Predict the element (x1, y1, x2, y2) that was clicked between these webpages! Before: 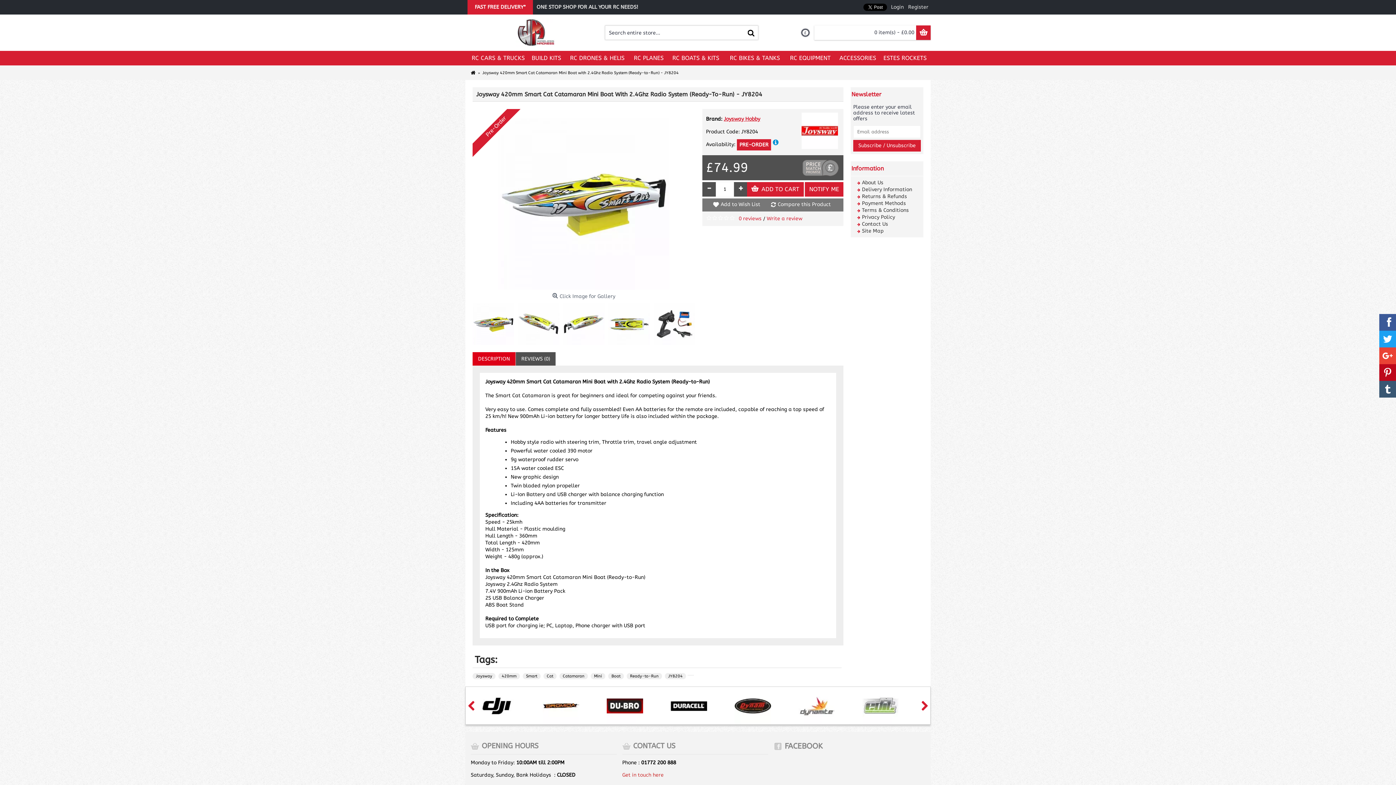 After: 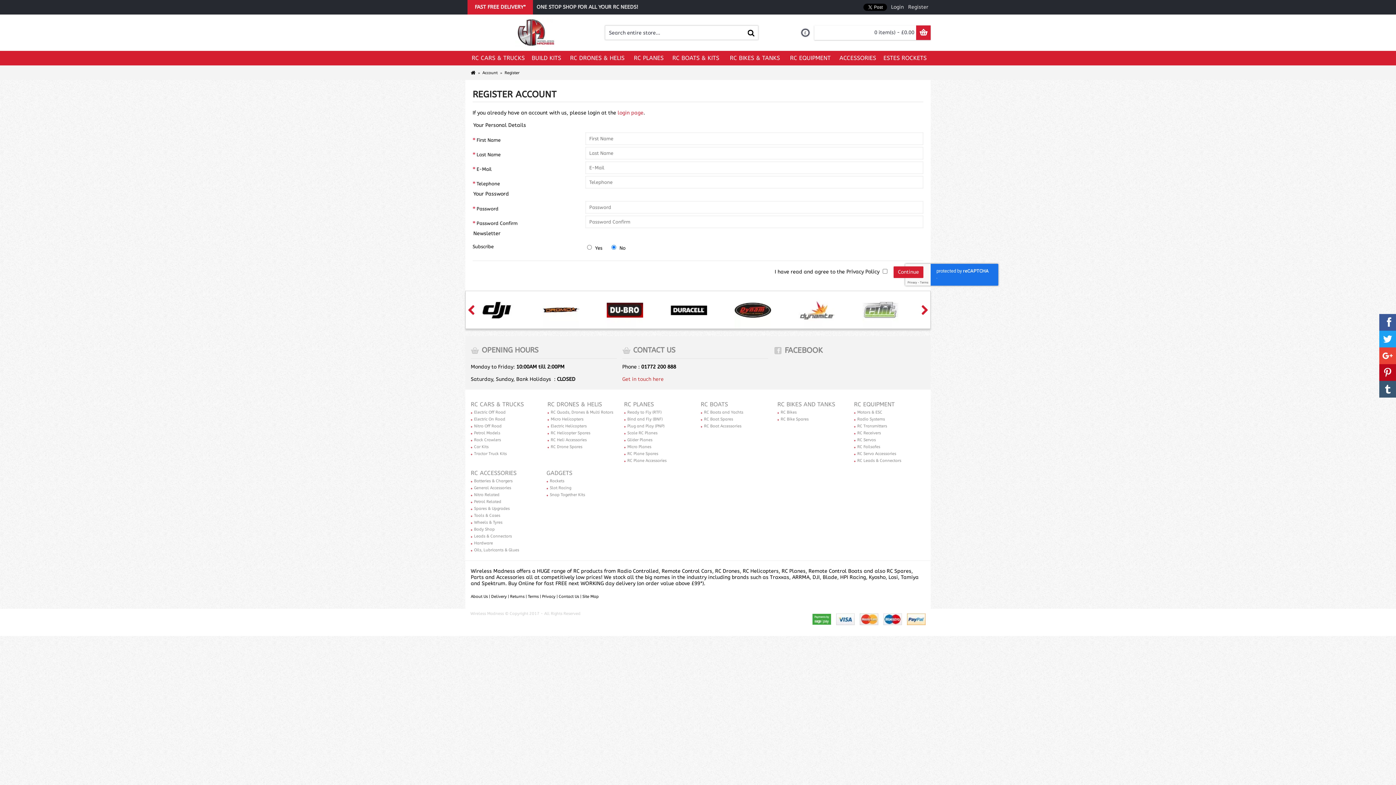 Action: label: Register bbox: (906, 0, 930, 14)